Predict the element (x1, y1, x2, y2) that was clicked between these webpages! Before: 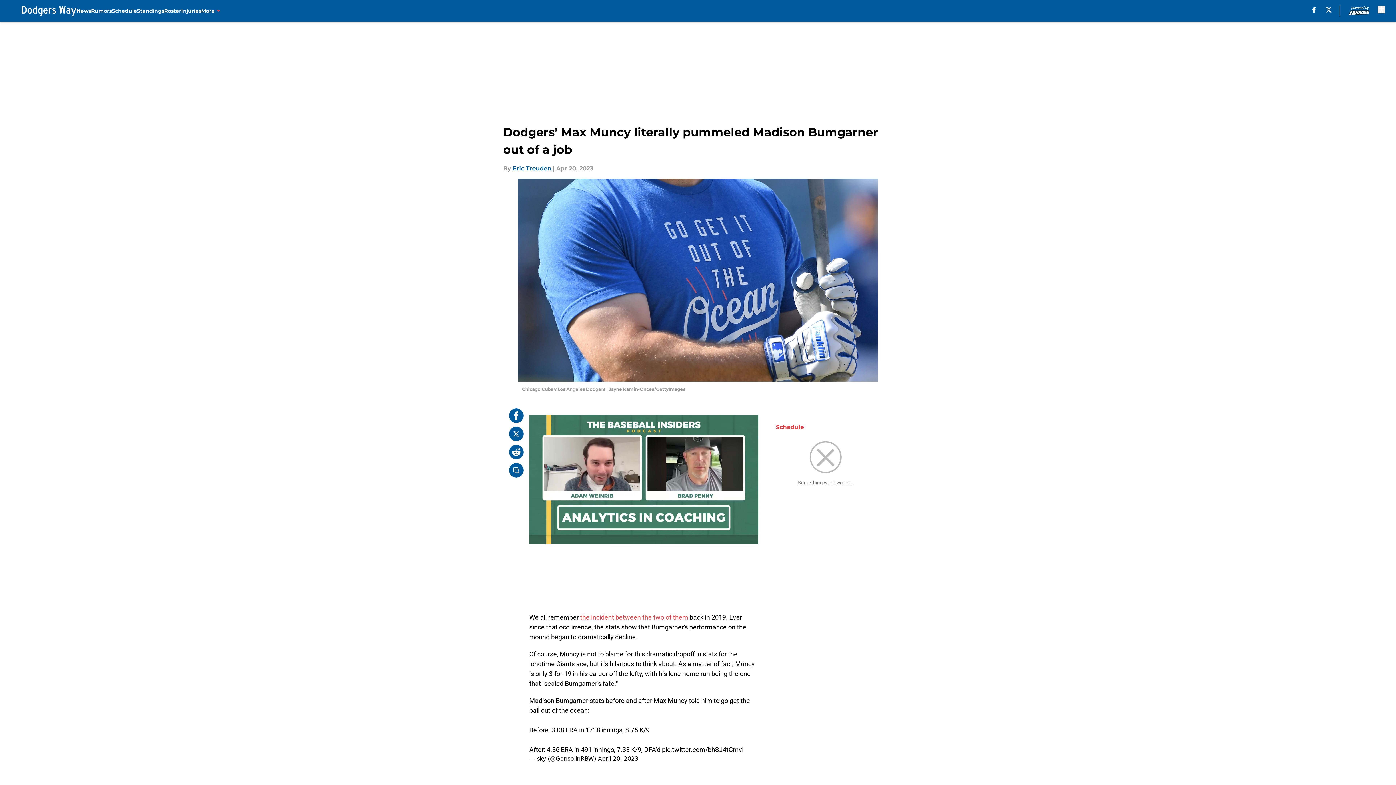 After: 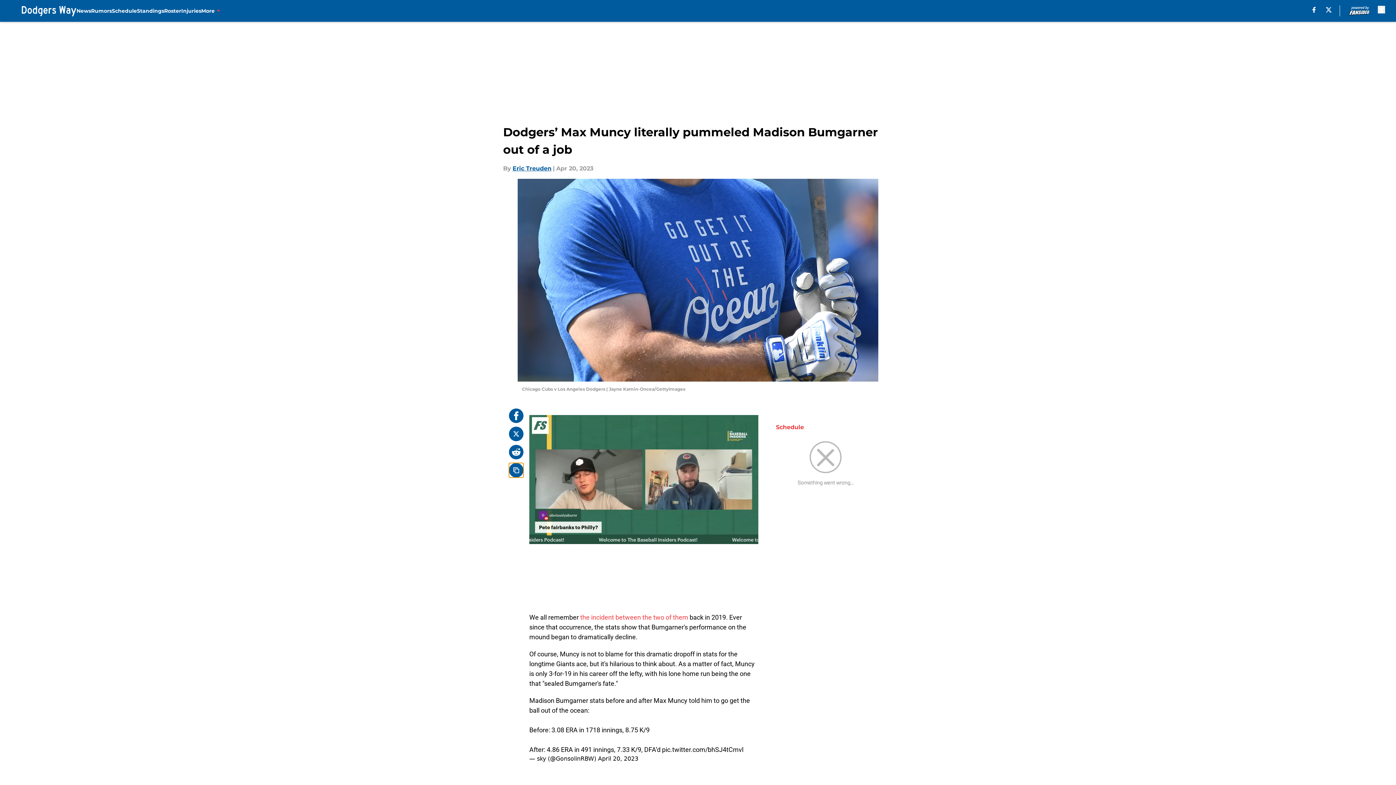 Action: label: copy bbox: (509, 463, 523, 477)